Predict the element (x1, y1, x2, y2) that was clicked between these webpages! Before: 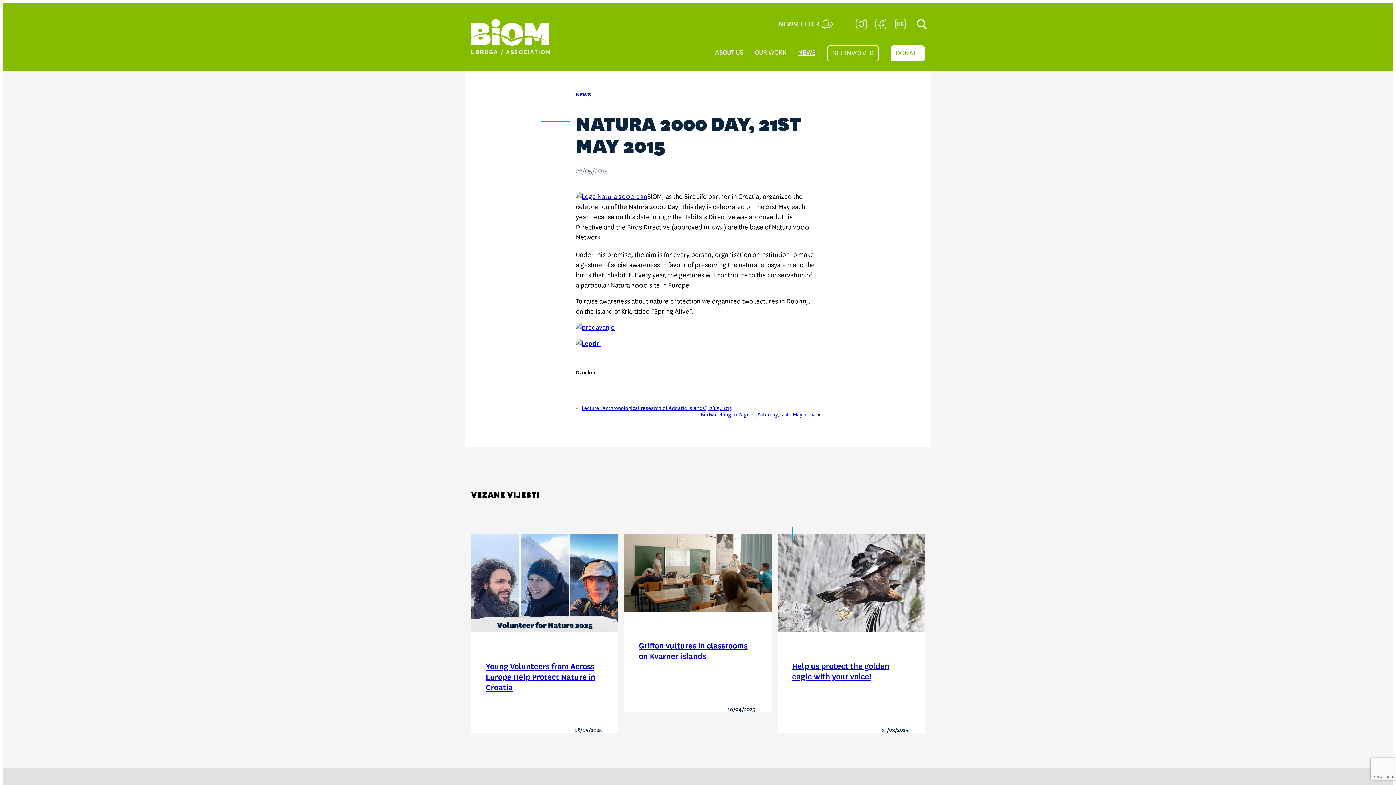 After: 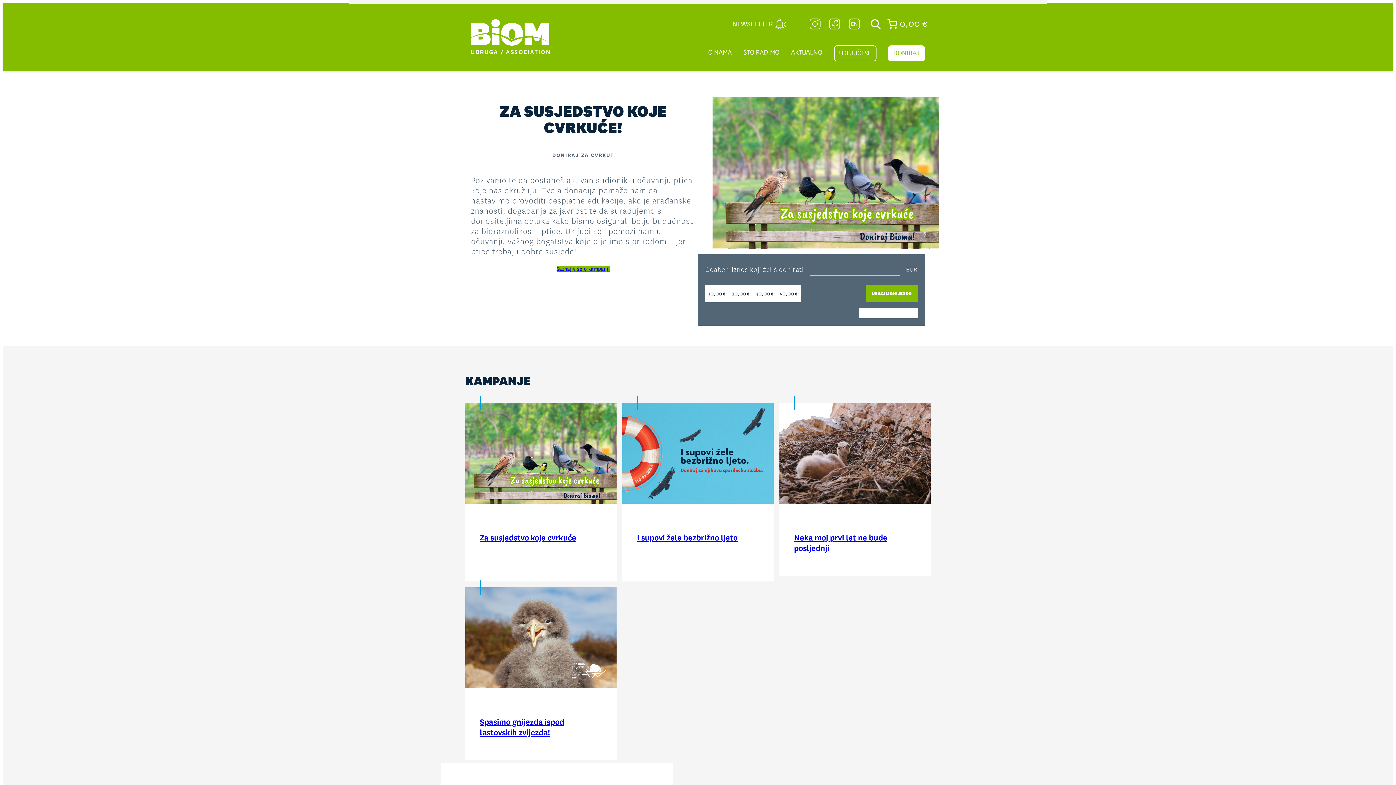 Action: bbox: (896, 48, 920, 57) label: DONATE